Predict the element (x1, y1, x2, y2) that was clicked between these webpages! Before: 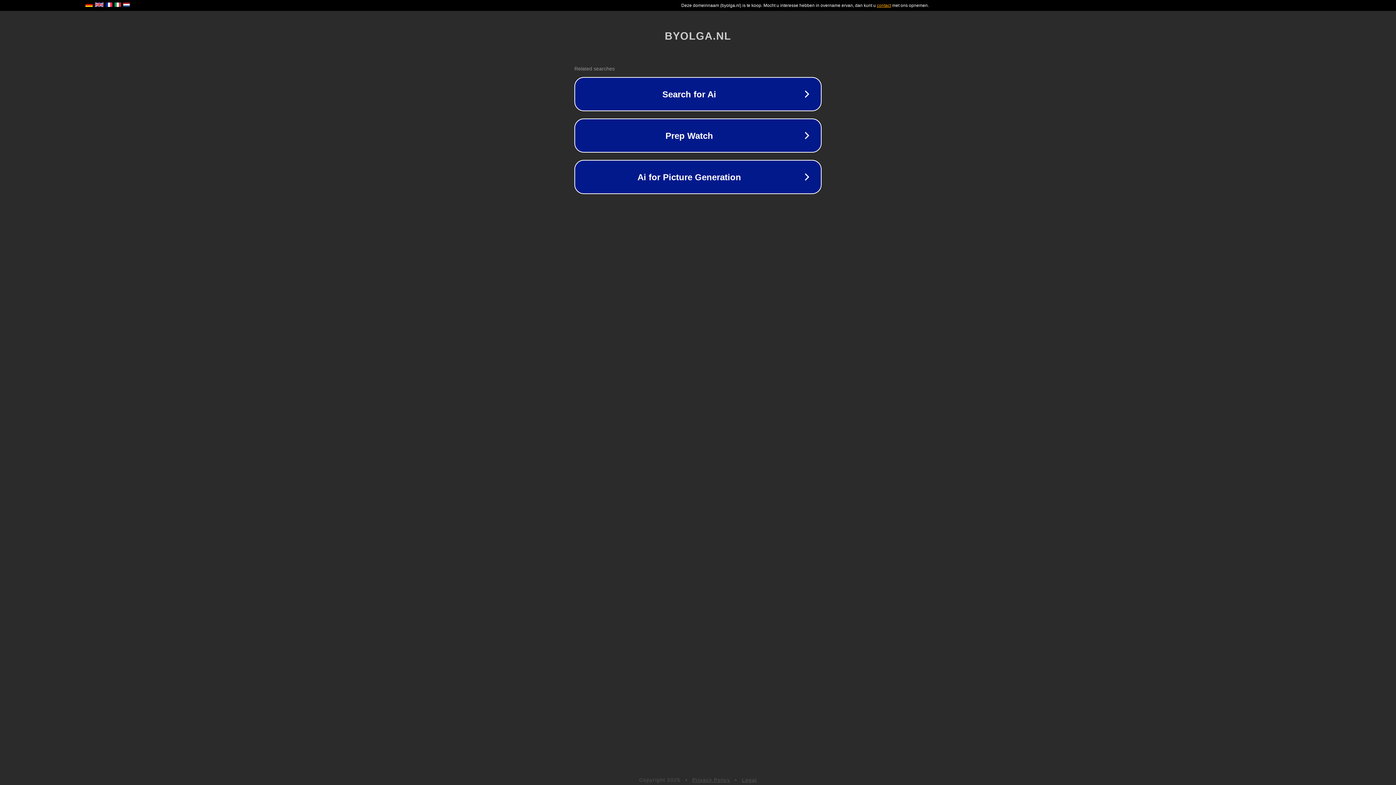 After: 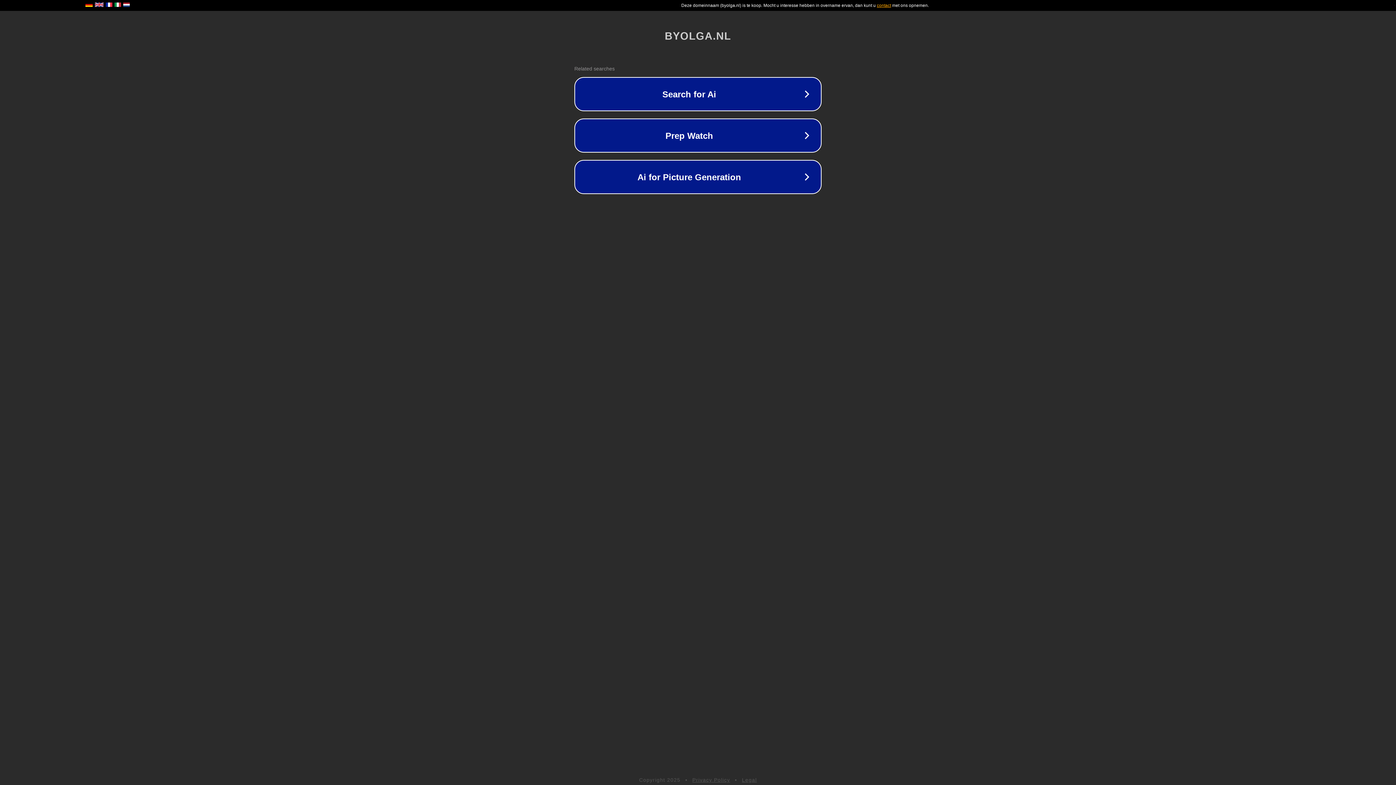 Action: bbox: (692, 777, 730, 783) label: Privacy Policy